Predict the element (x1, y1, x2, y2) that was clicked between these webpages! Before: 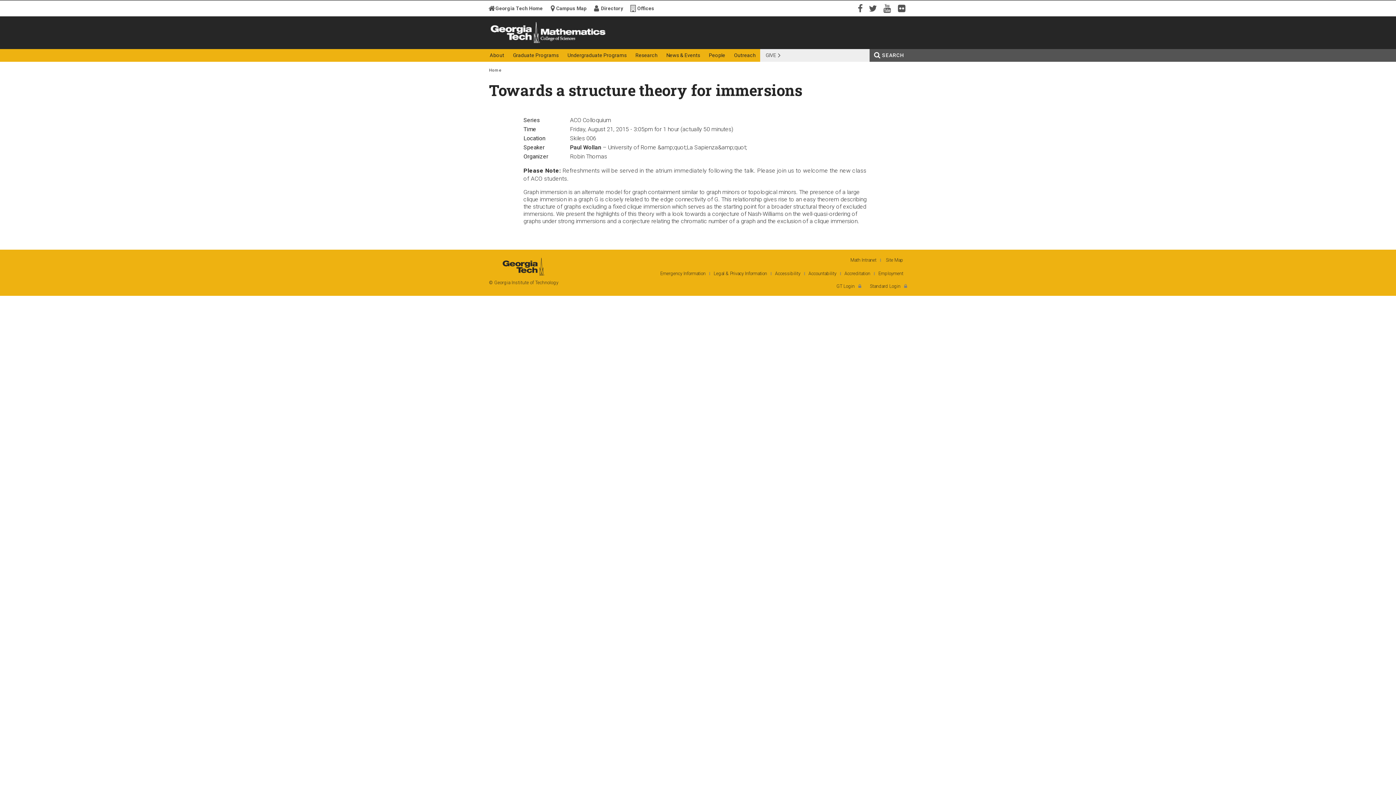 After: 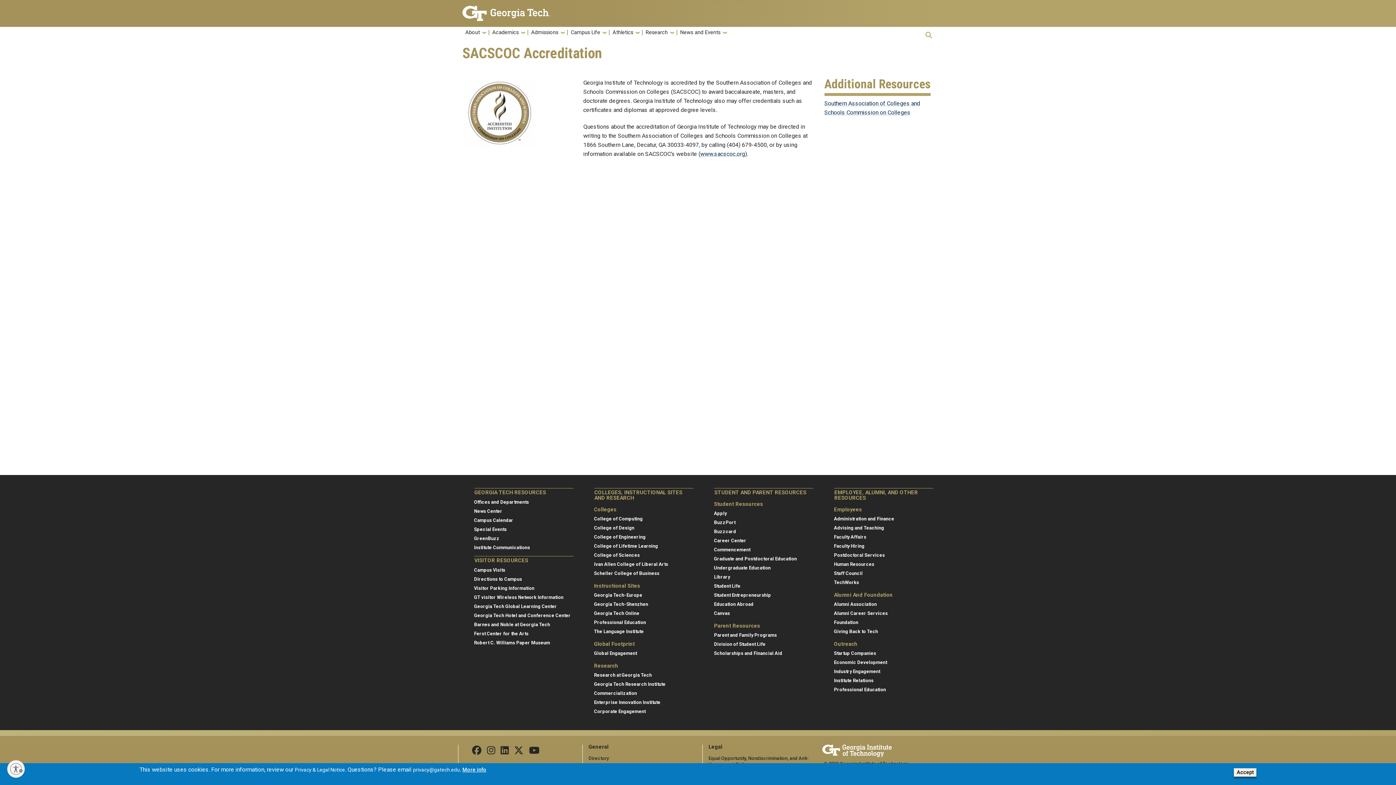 Action: label: Accreditation bbox: (844, 270, 870, 276)